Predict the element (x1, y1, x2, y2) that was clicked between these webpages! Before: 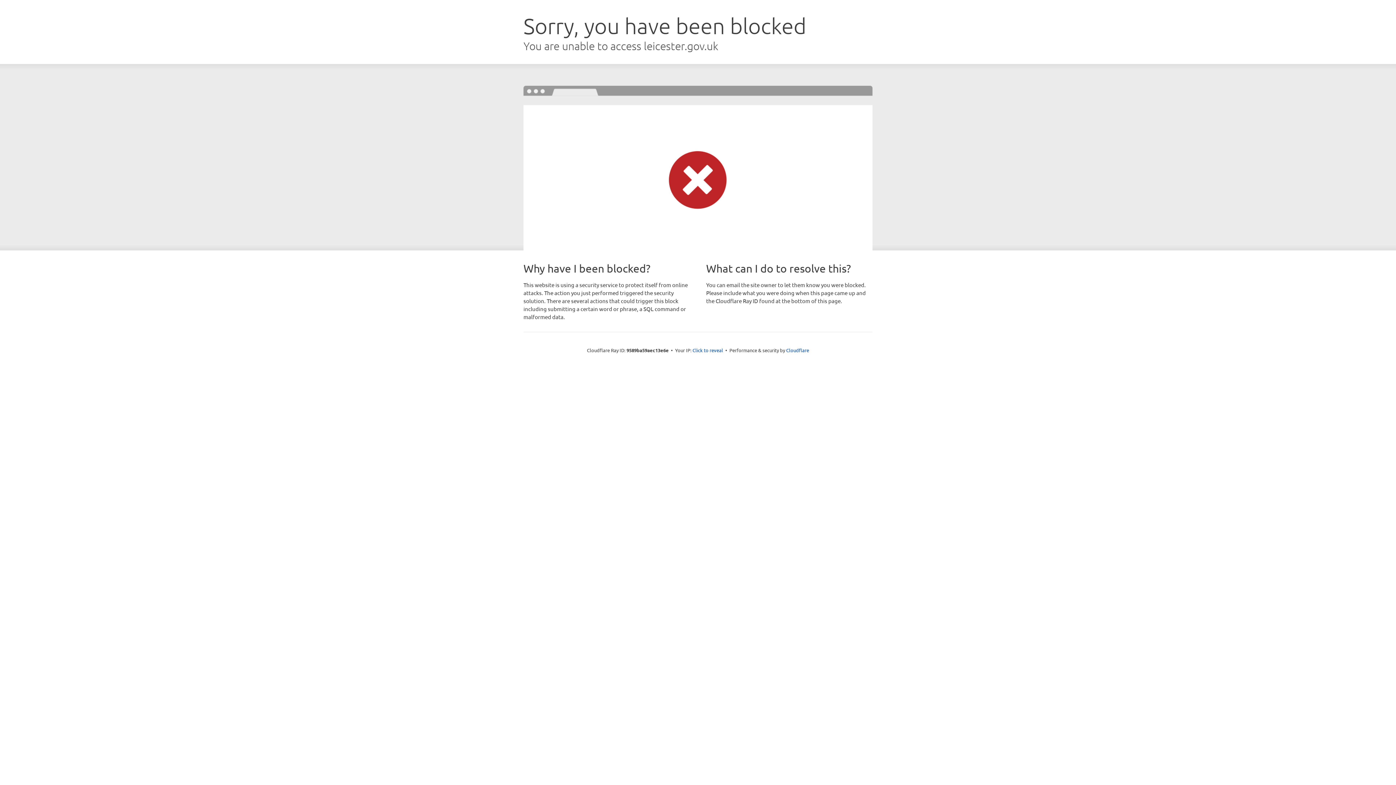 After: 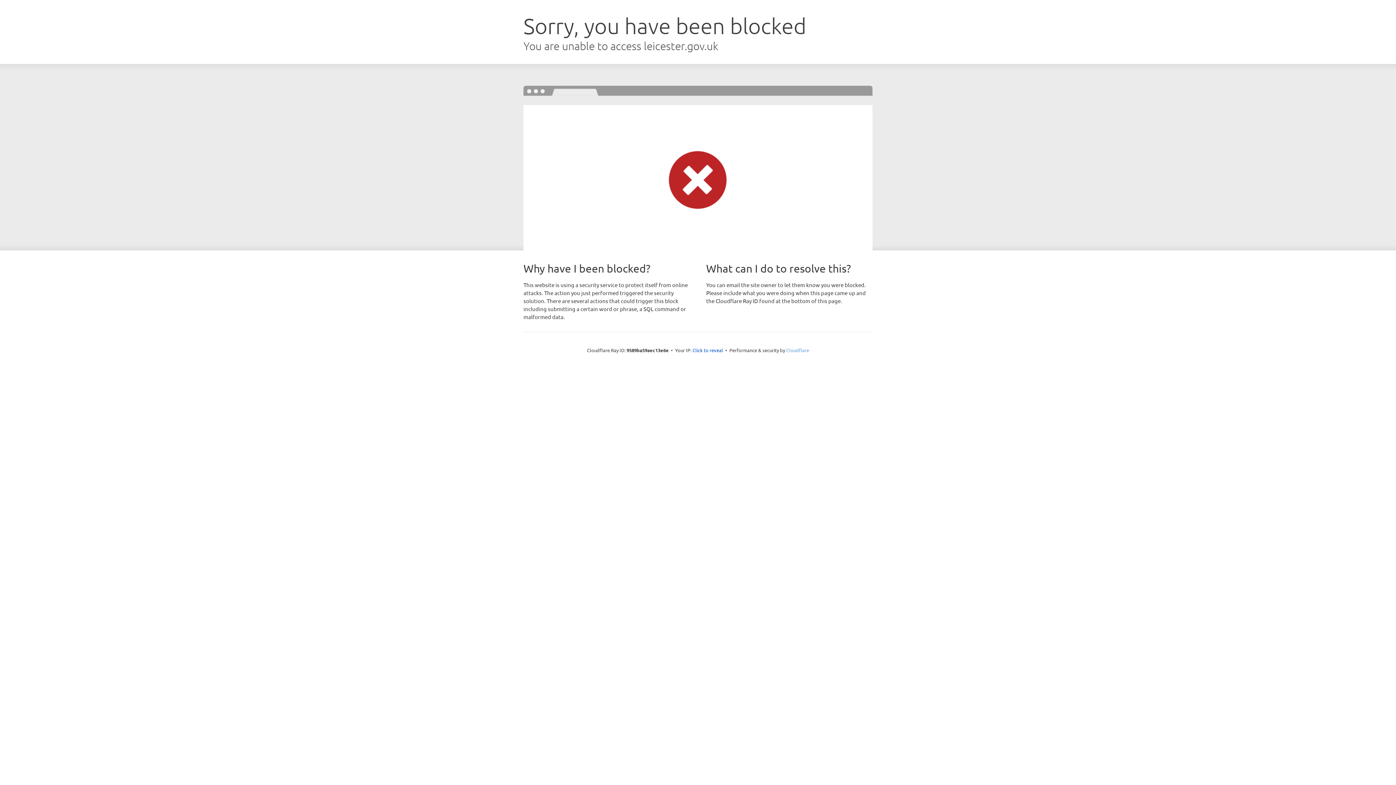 Action: label: Cloudflare bbox: (786, 347, 809, 353)